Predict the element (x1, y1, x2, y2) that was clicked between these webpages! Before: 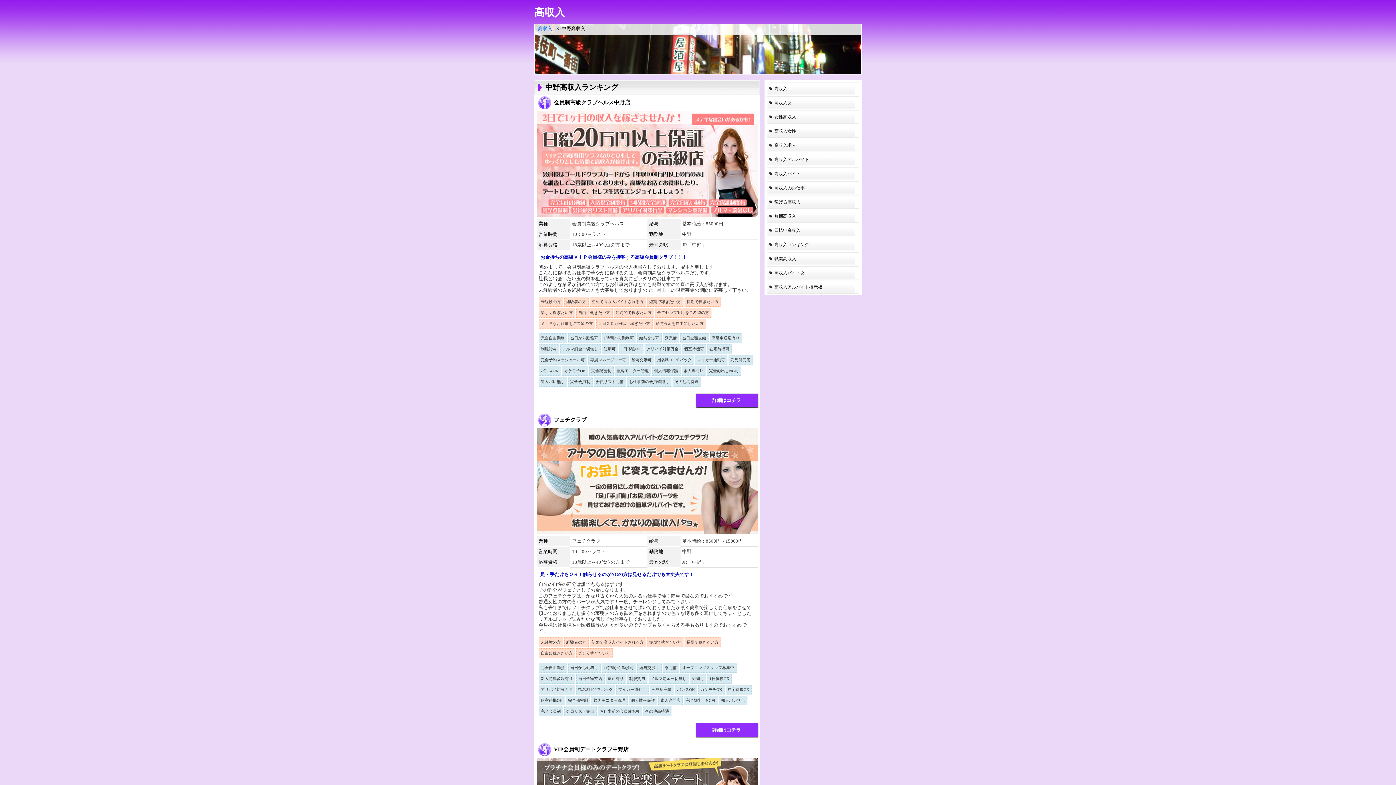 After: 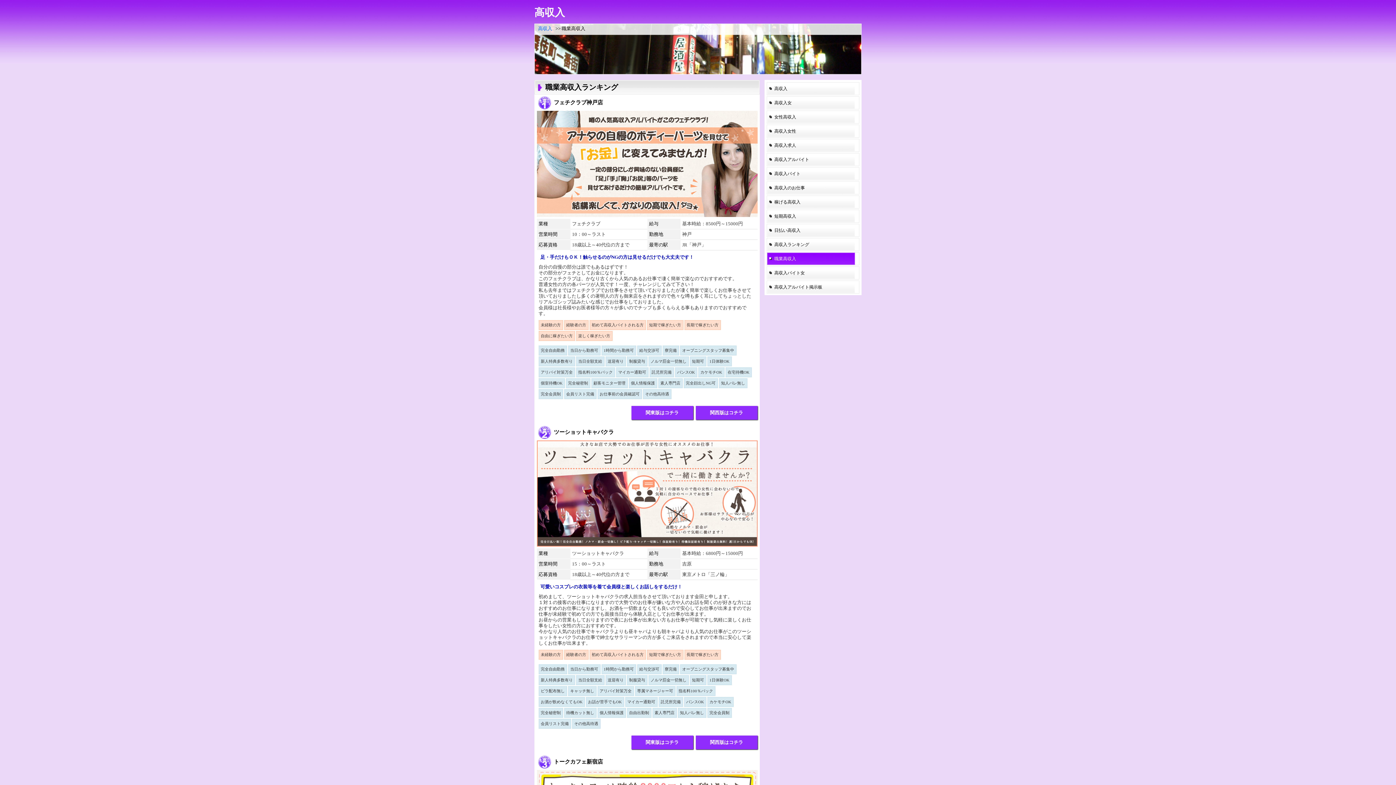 Action: bbox: (767, 252, 859, 265) label: 職業高収入